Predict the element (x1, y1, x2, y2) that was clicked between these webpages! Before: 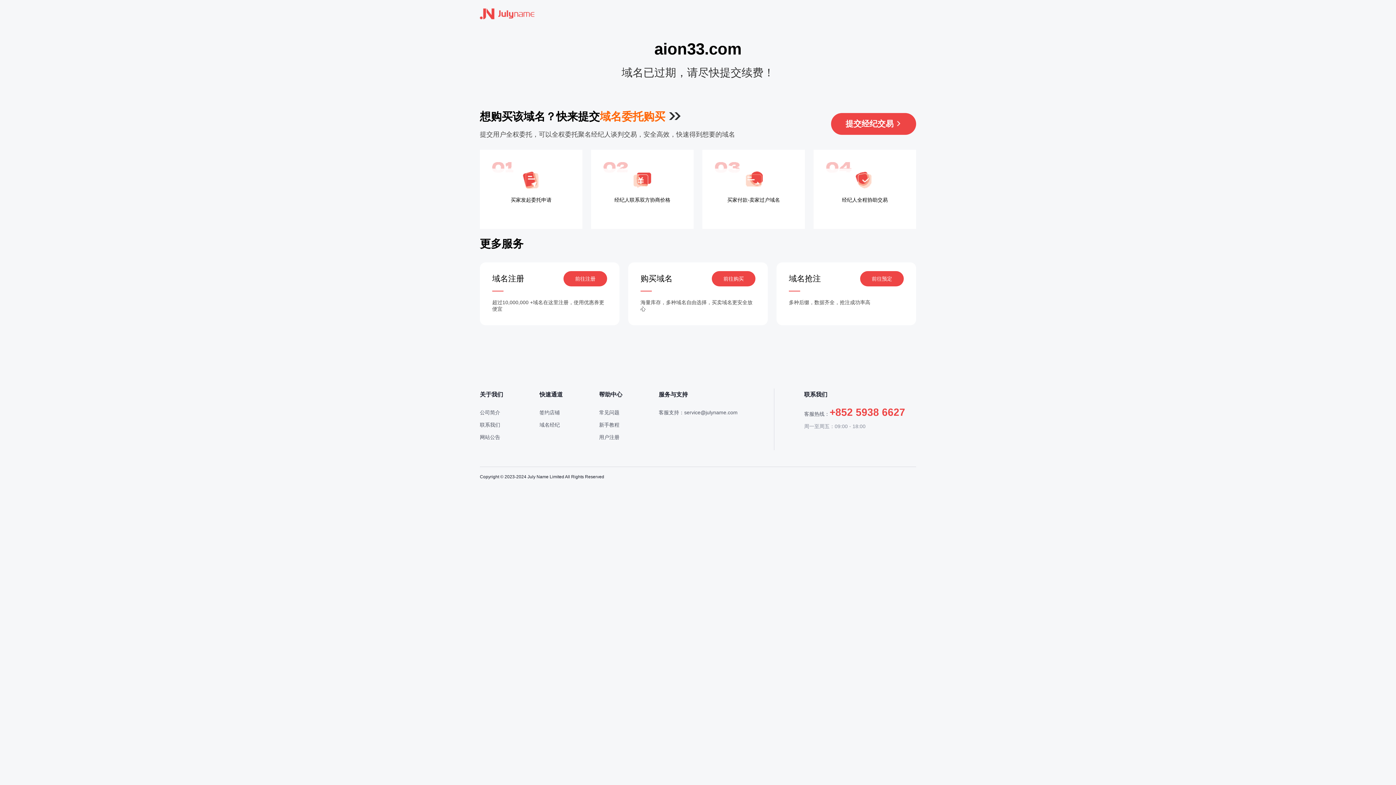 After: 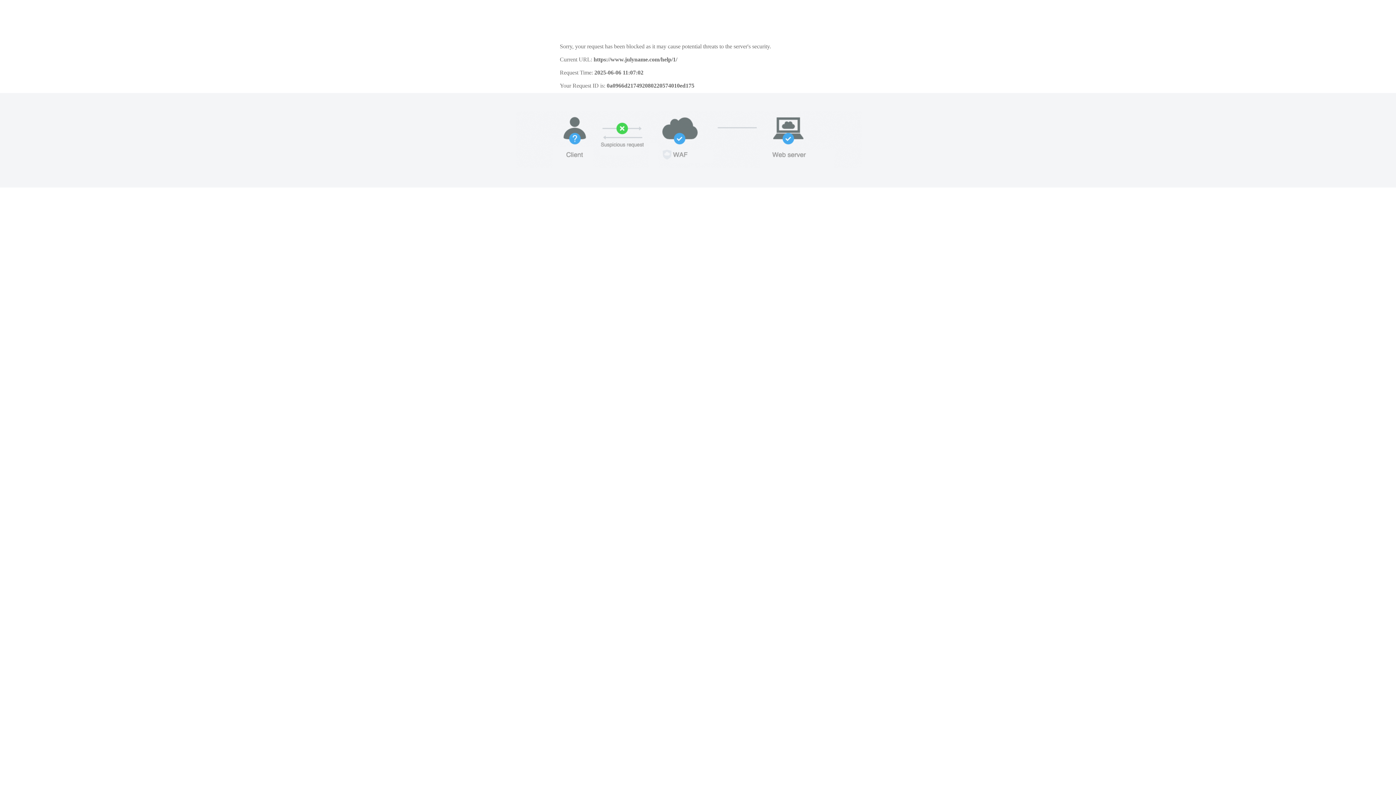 Action: bbox: (599, 422, 619, 428) label: 新手教程